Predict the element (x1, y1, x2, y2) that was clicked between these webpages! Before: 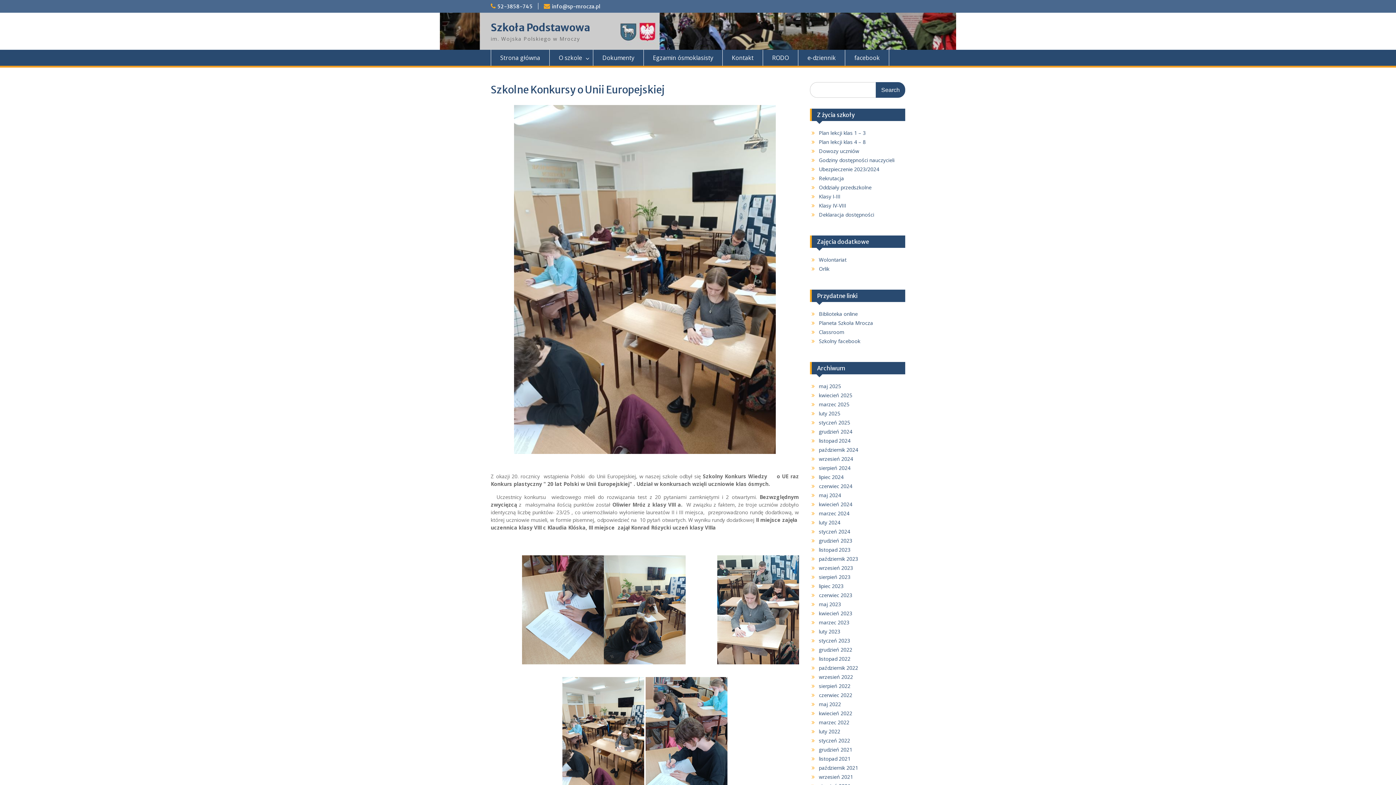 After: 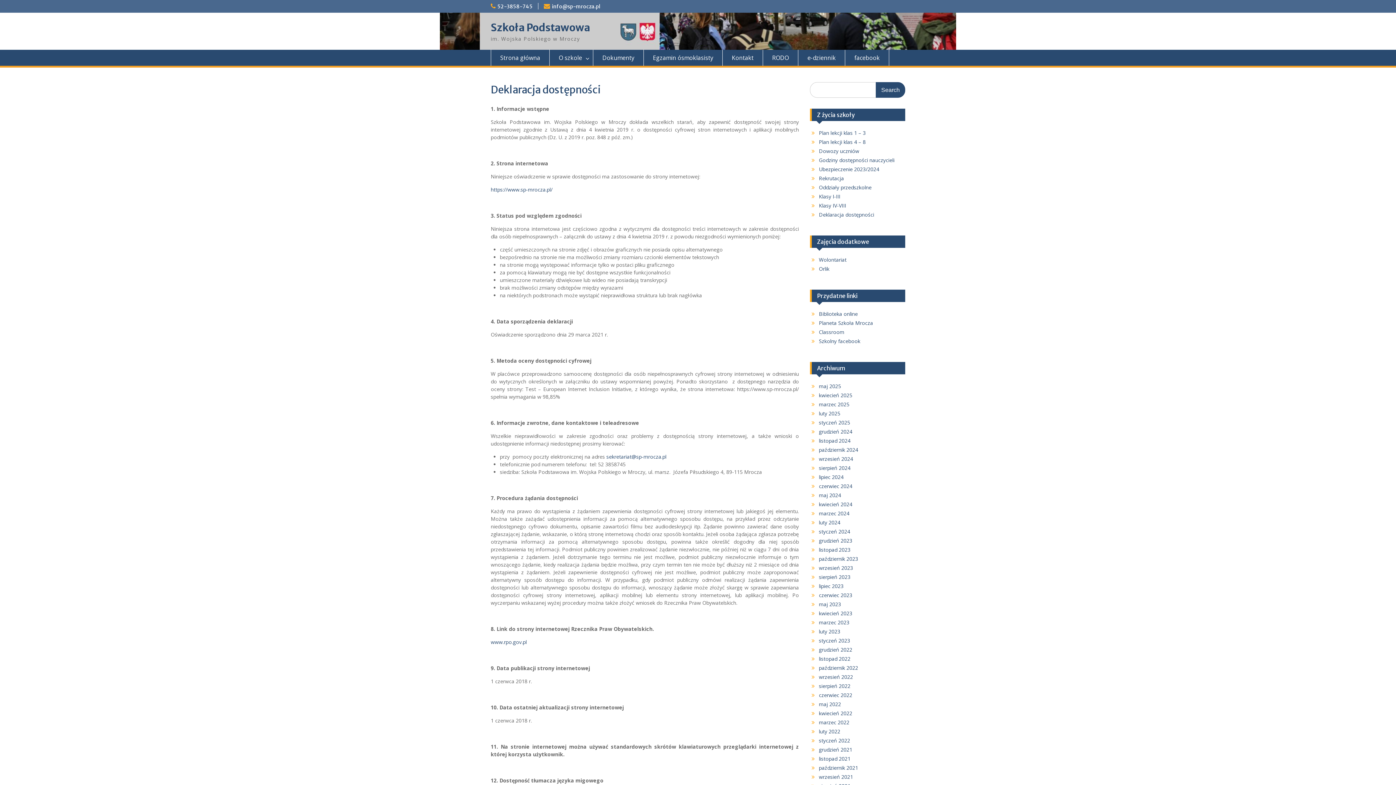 Action: label: Deklaracja dostępności bbox: (819, 211, 874, 218)